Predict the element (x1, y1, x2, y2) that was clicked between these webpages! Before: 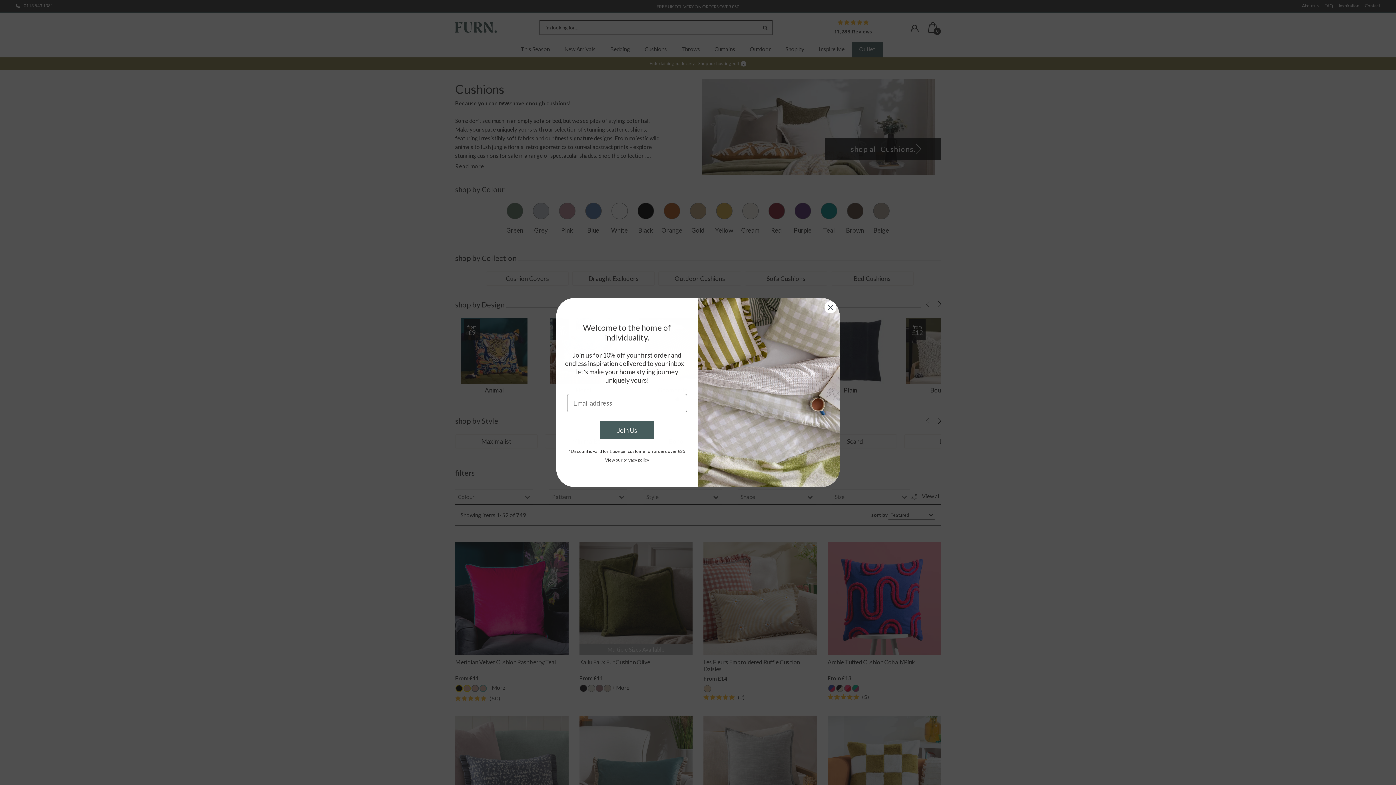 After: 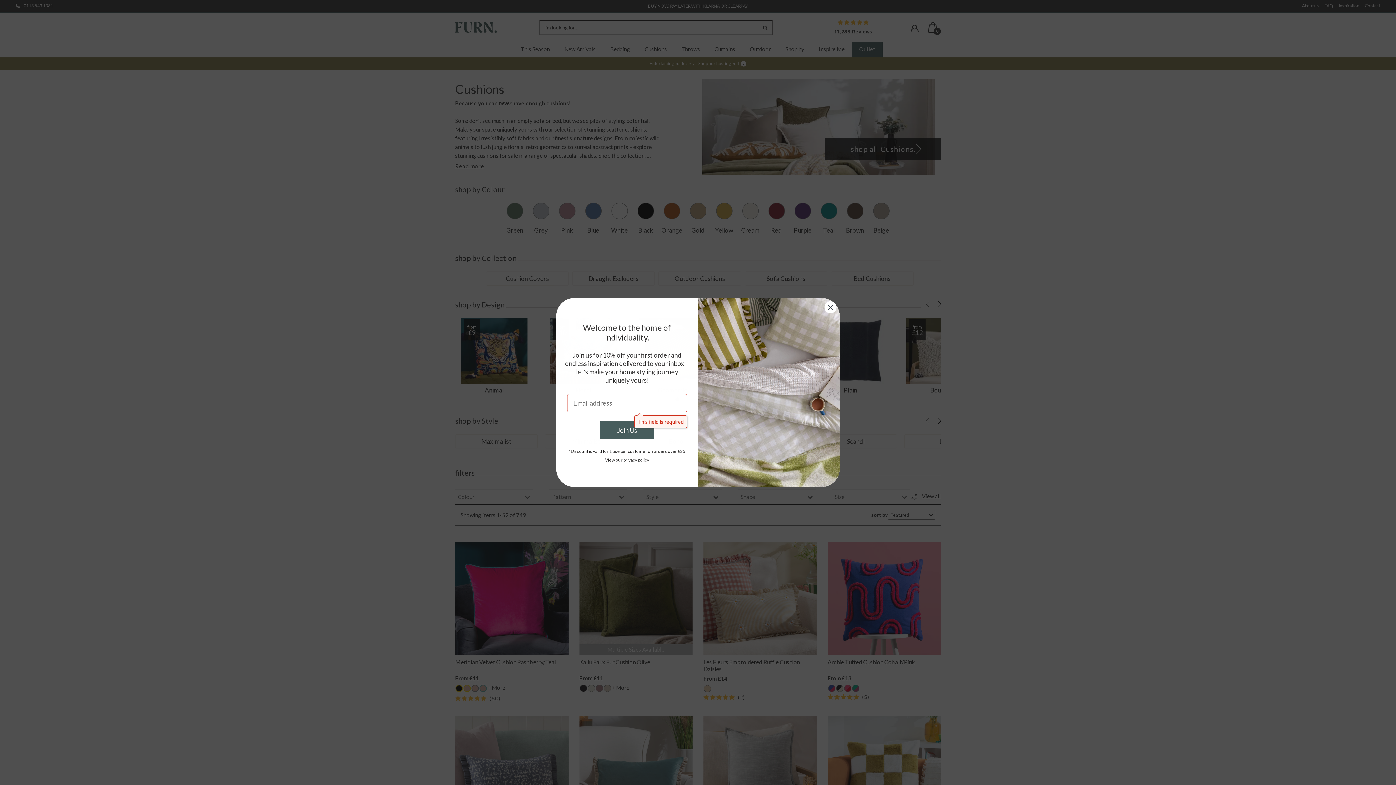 Action: bbox: (600, 421, 654, 439) label: Join Us